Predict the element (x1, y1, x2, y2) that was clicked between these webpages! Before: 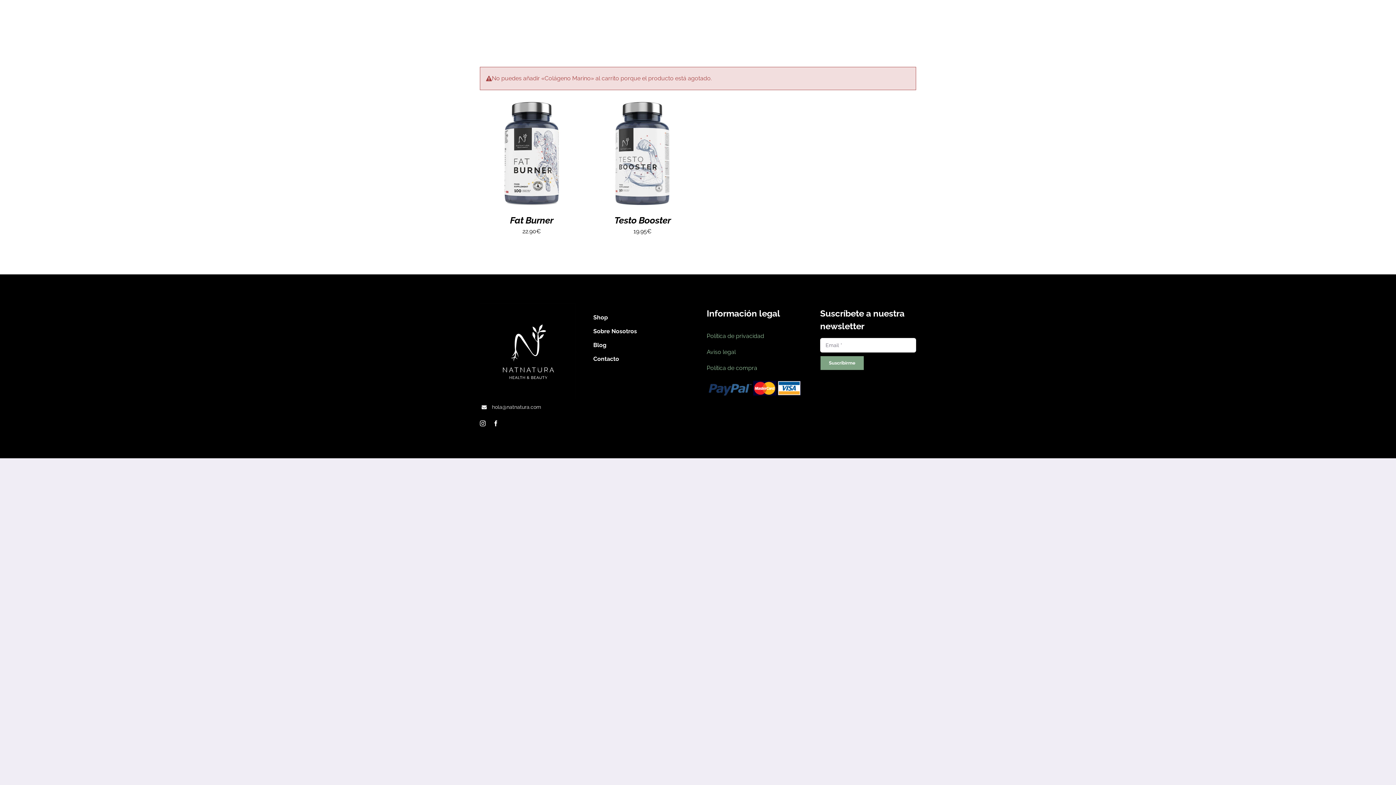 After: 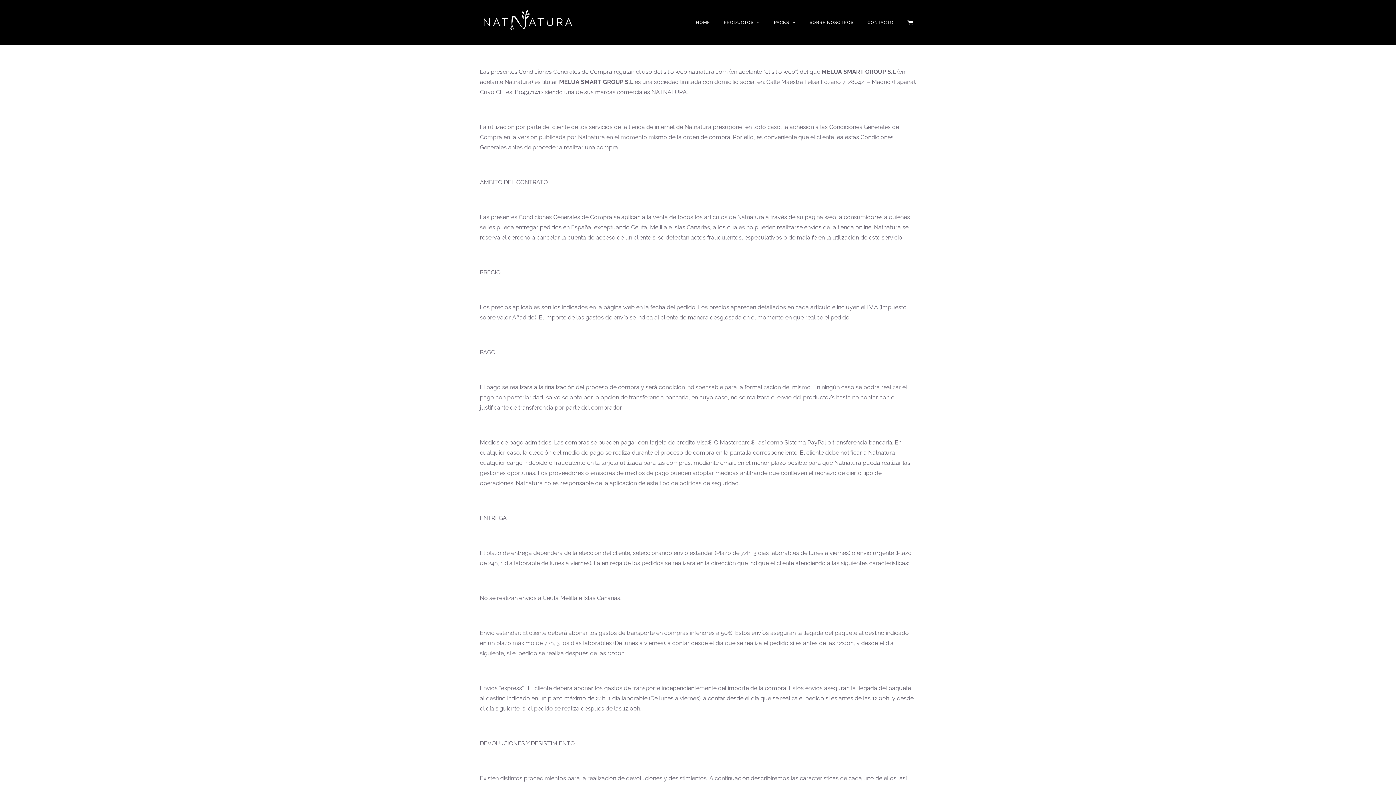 Action: bbox: (706, 364, 757, 371) label: Política de compra